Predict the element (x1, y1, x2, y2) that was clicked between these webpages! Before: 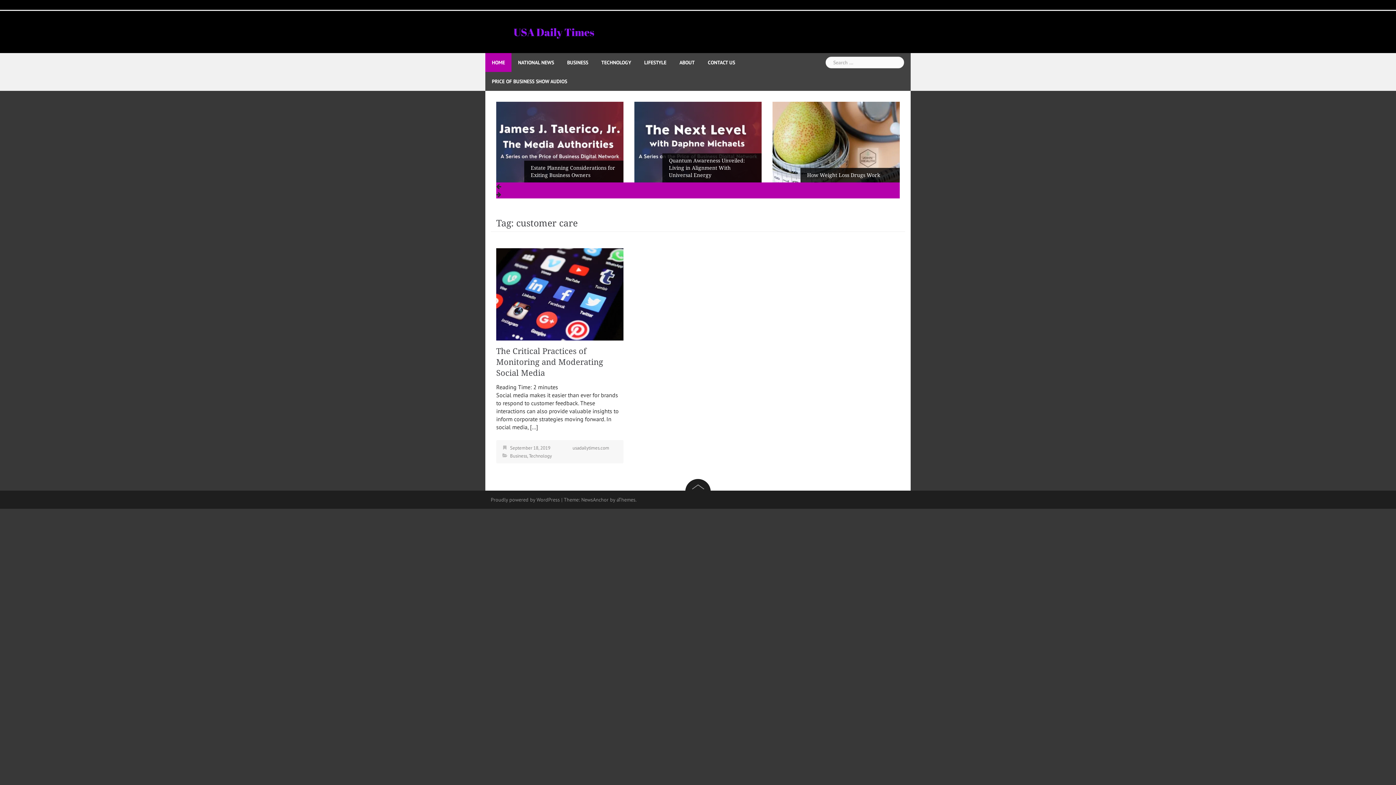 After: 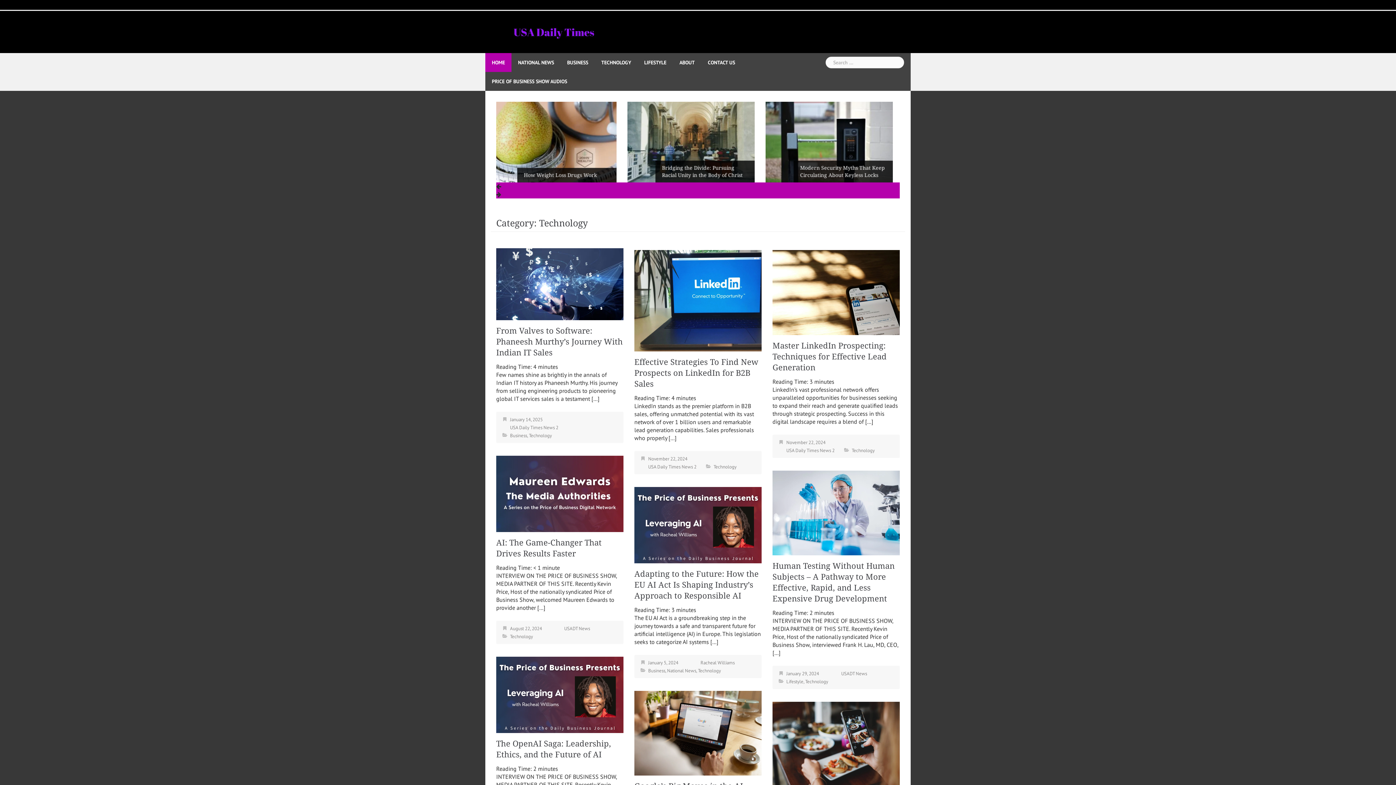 Action: bbox: (529, 453, 552, 459) label: Technology